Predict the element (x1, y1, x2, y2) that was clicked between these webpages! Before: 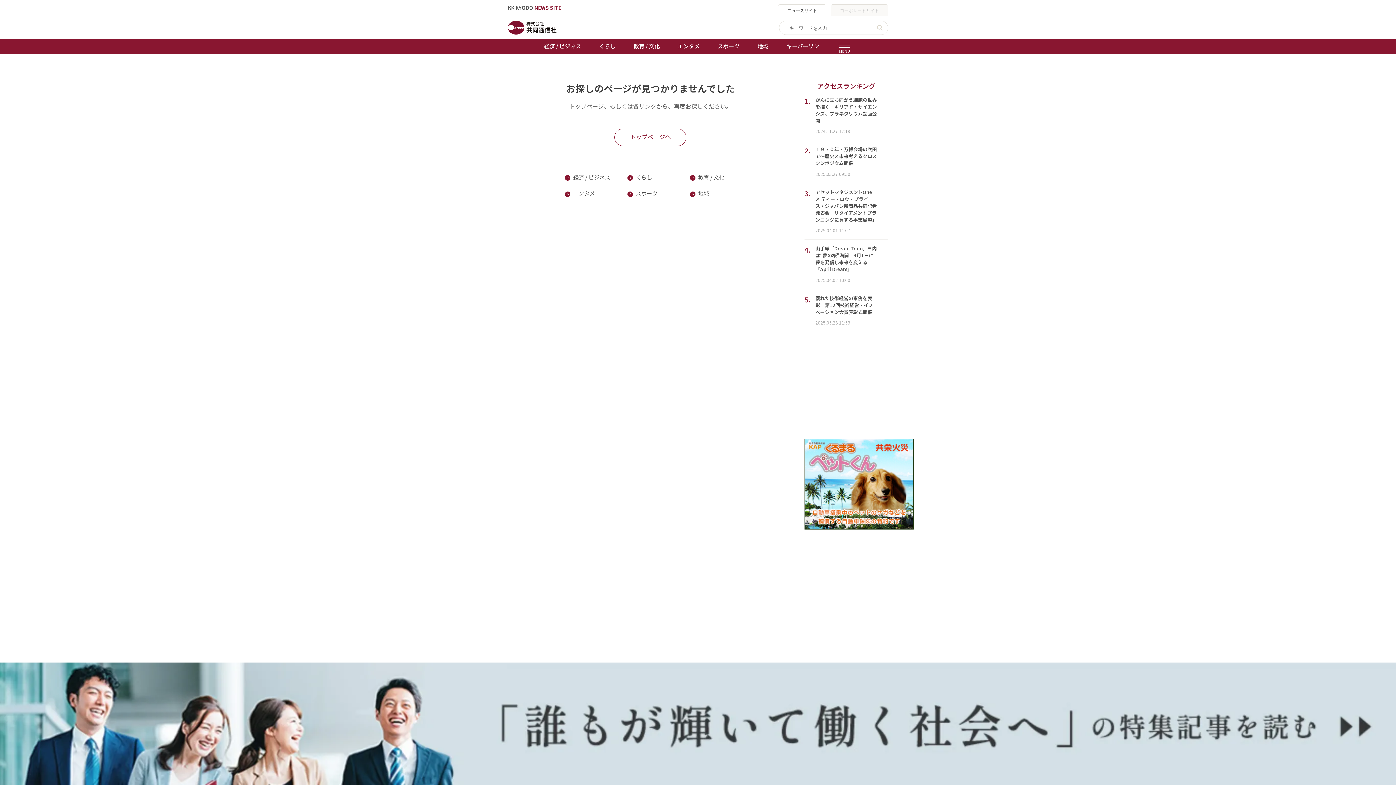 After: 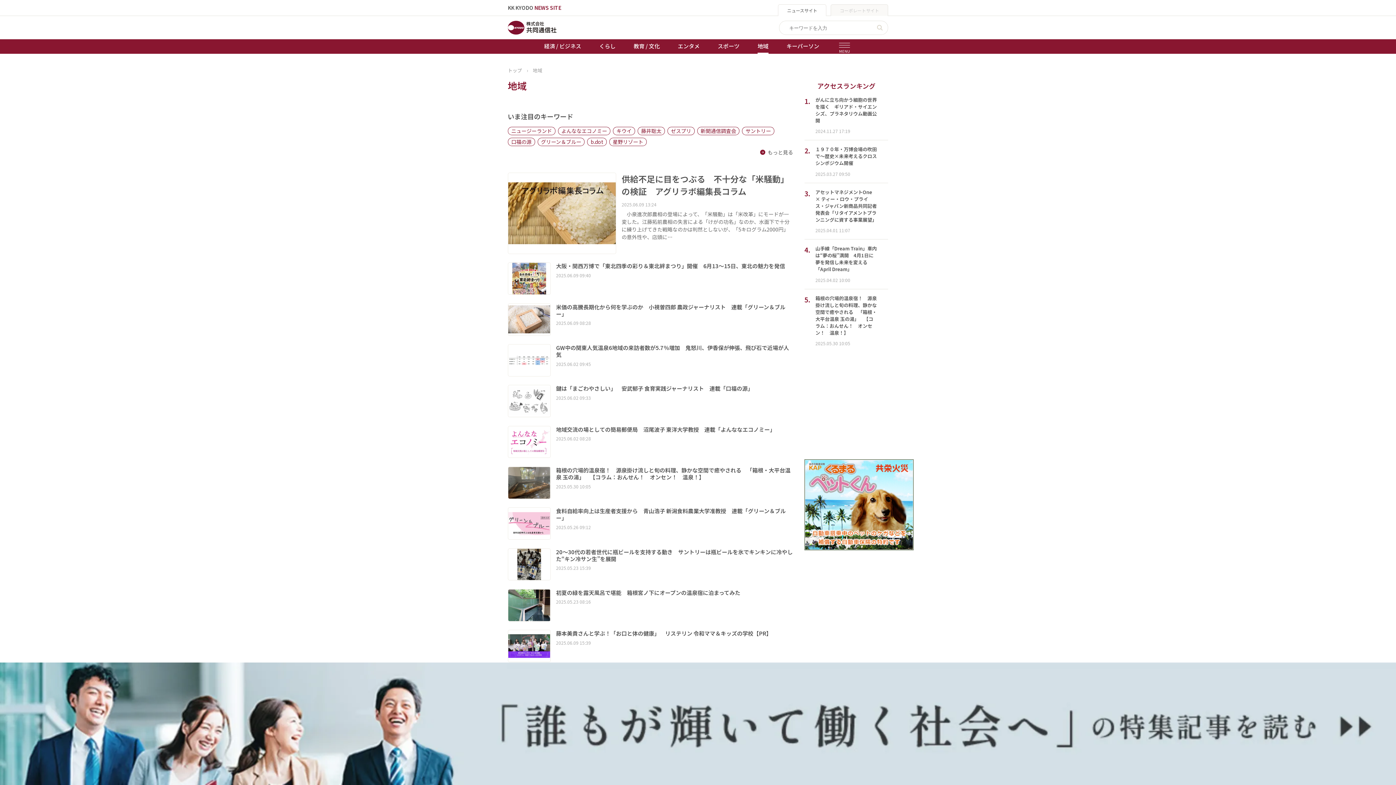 Action: label: 地域 bbox: (690, 189, 709, 197)